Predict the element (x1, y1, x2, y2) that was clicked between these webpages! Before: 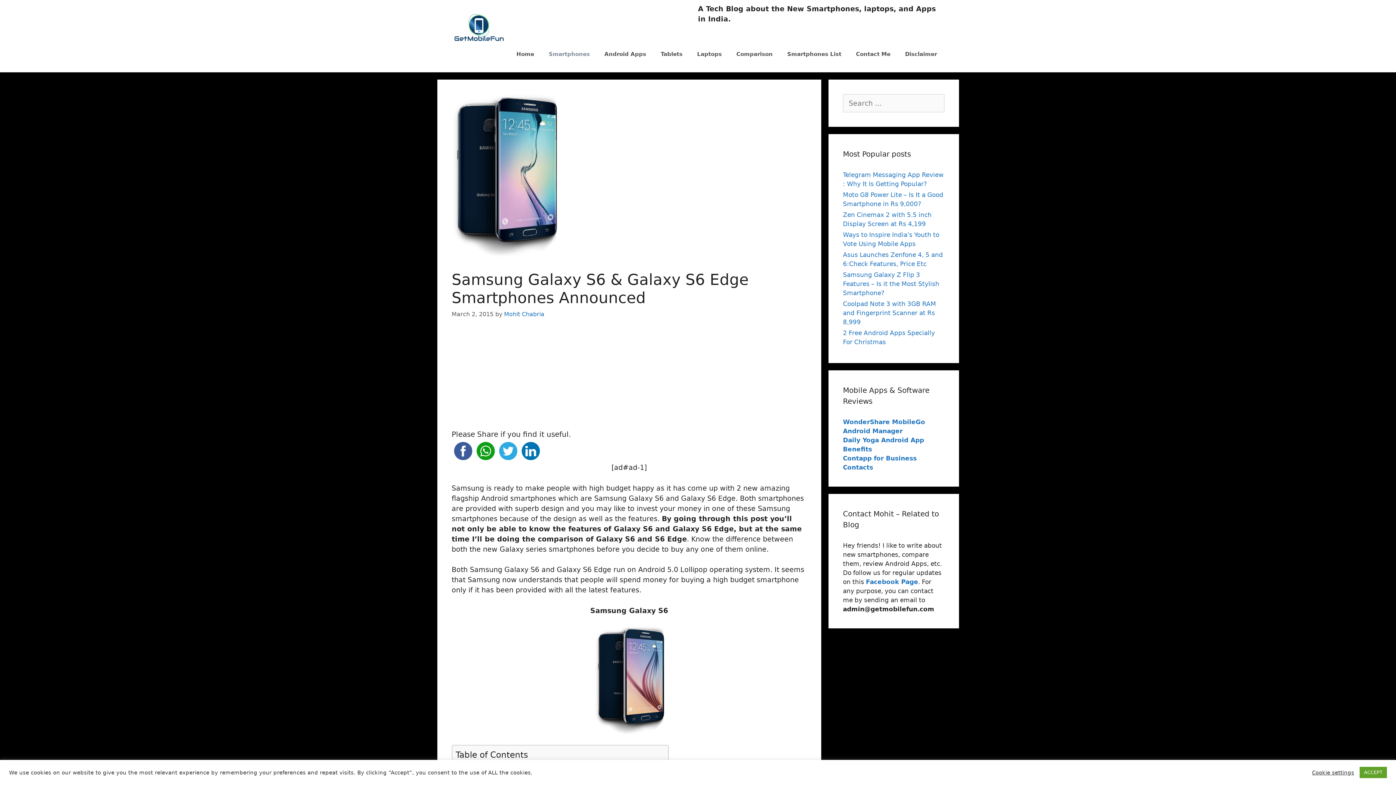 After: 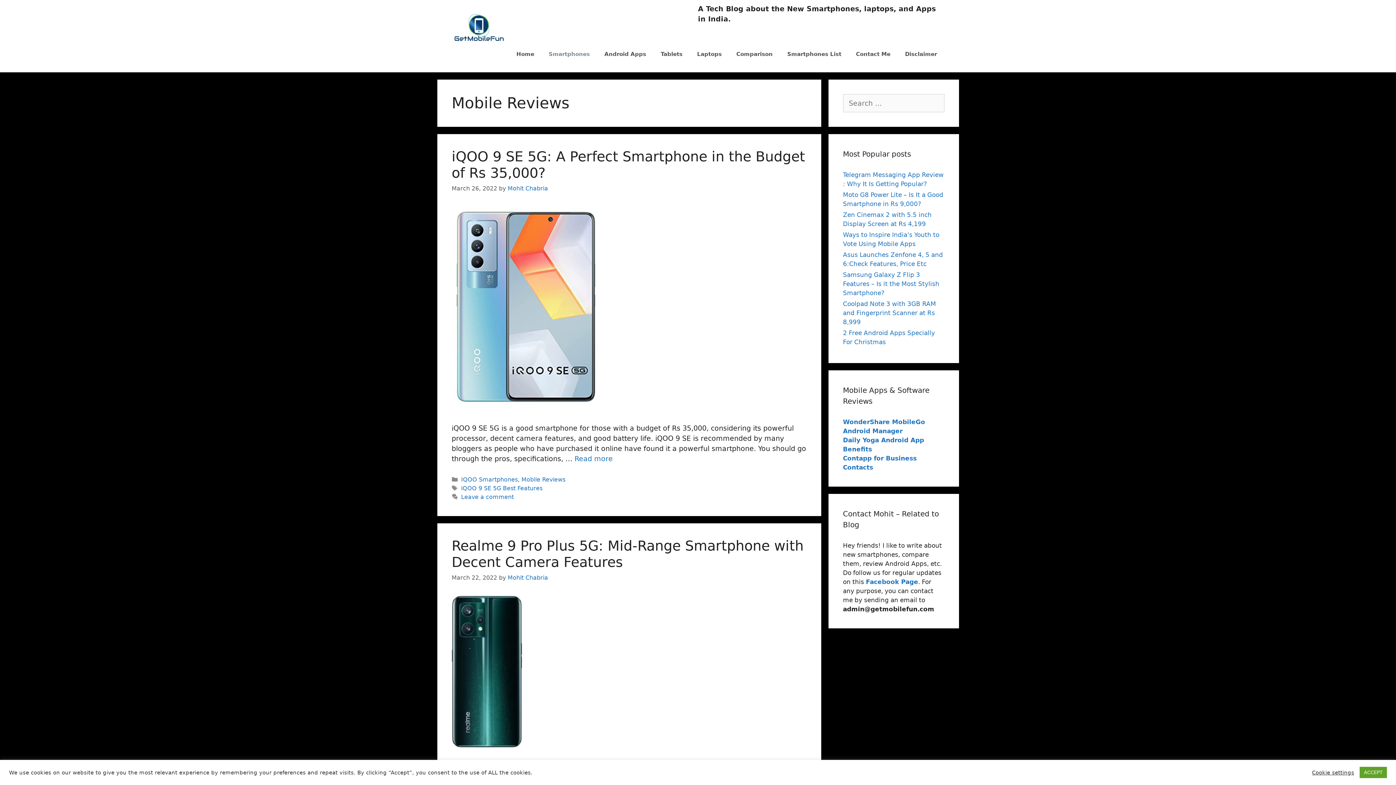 Action: label: Smartphones bbox: (541, 43, 597, 65)